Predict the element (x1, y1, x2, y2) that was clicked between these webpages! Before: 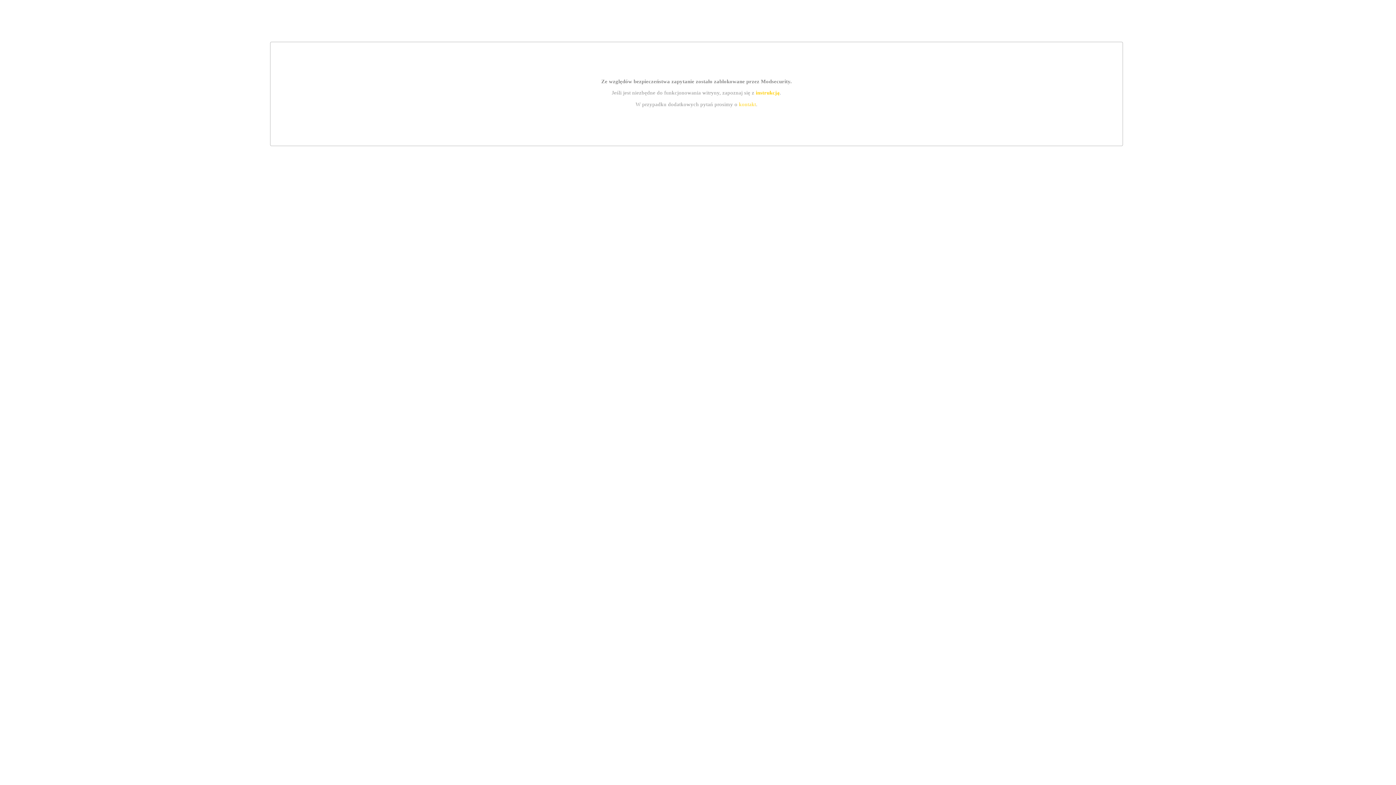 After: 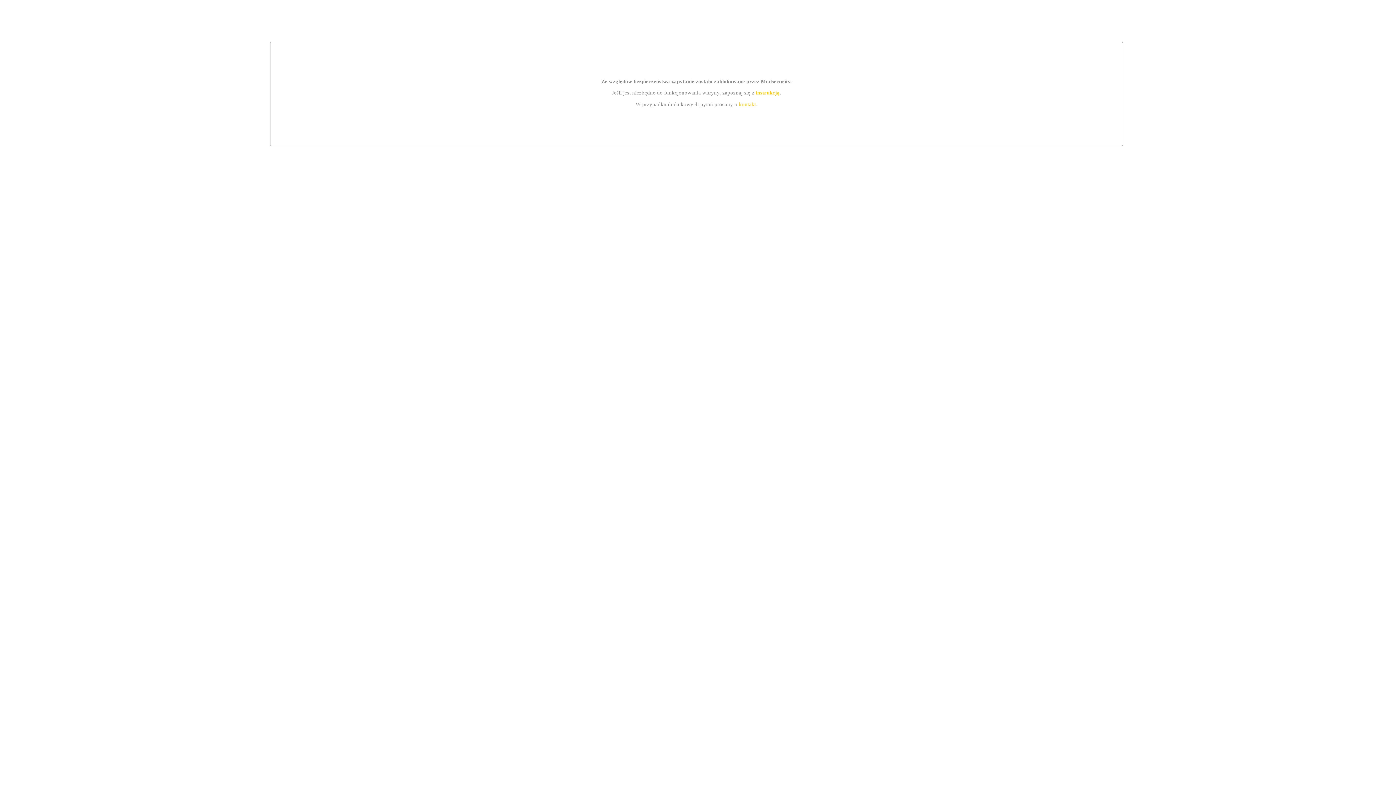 Action: bbox: (755, 89, 779, 95) label: instrukcją